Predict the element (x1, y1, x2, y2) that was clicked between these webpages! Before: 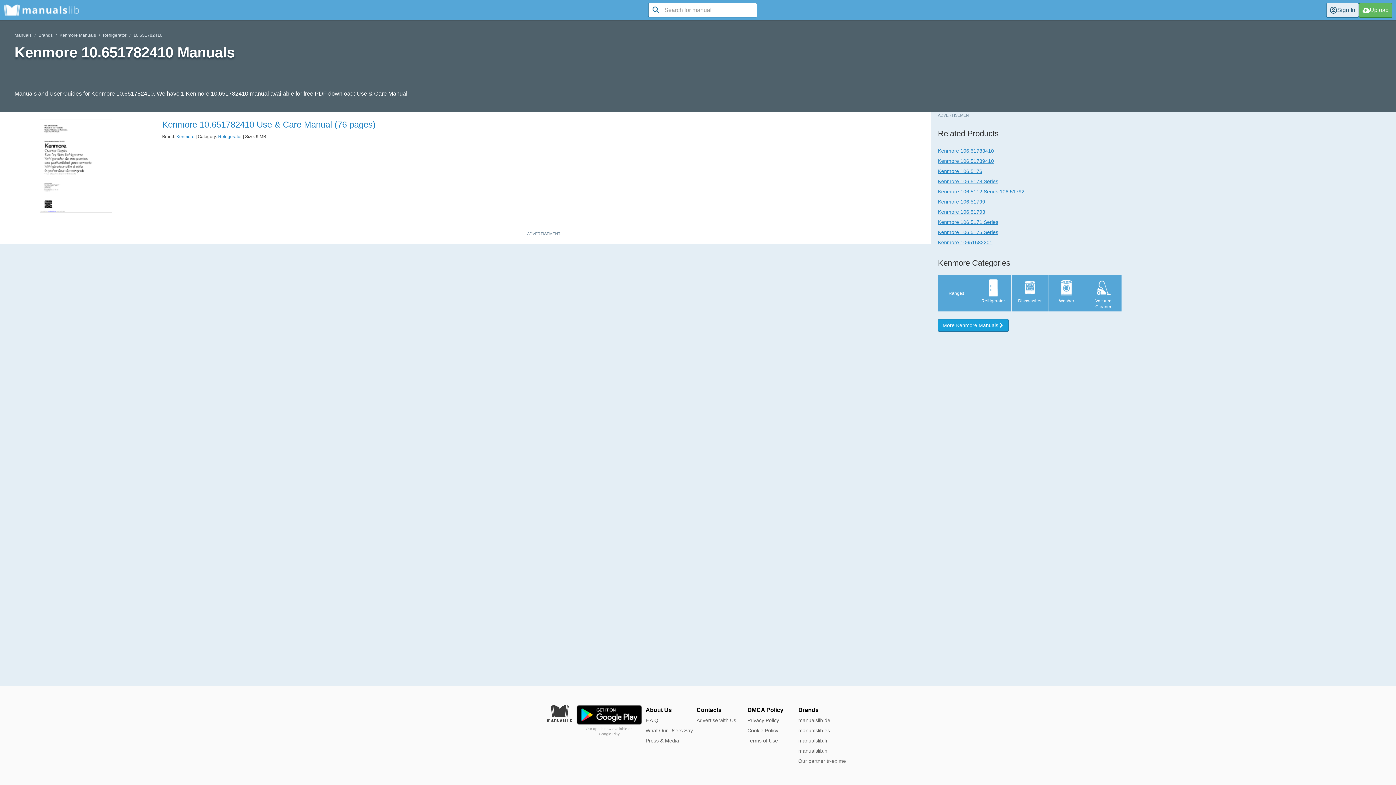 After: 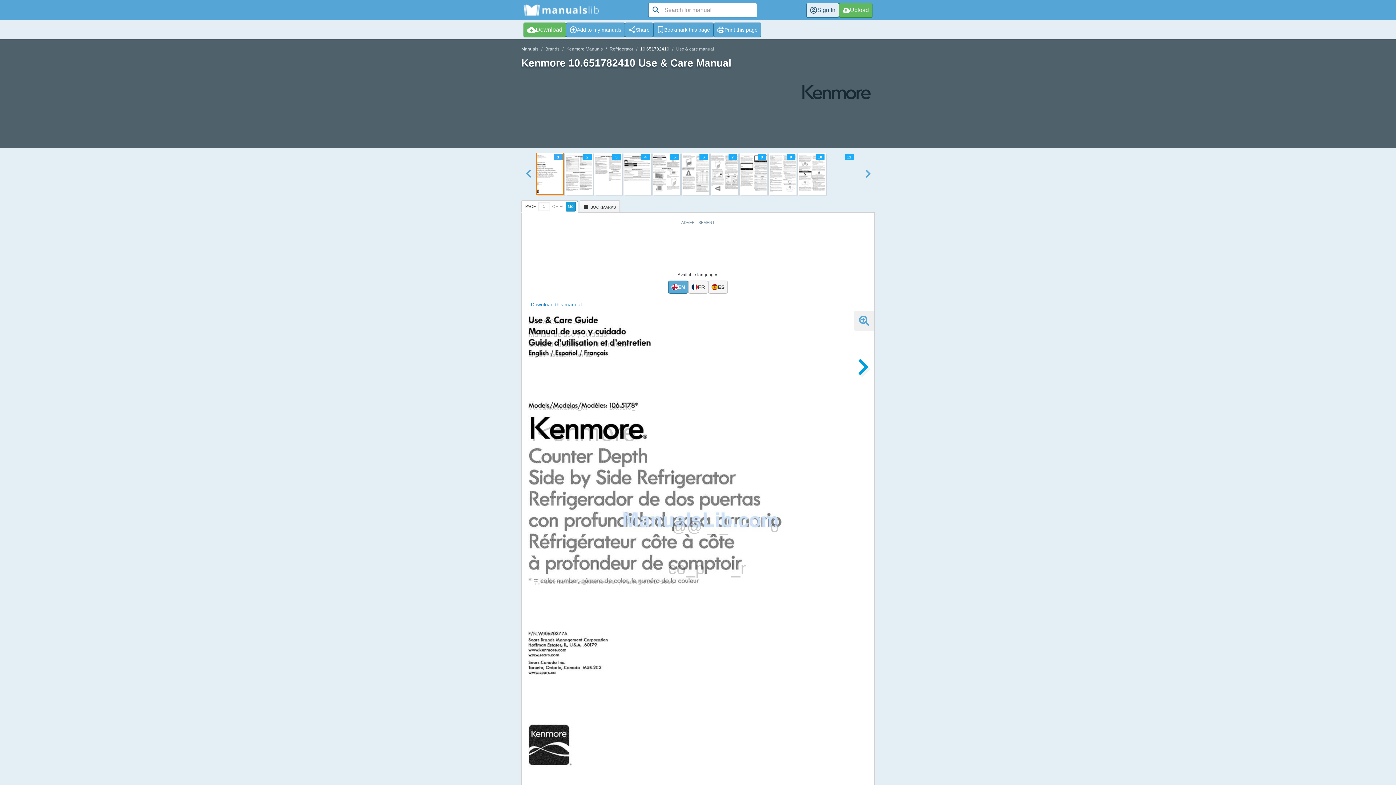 Action: label: Kenmore 10.651782410 Use & Care Manual (76 pages) bbox: (162, 119, 375, 129)